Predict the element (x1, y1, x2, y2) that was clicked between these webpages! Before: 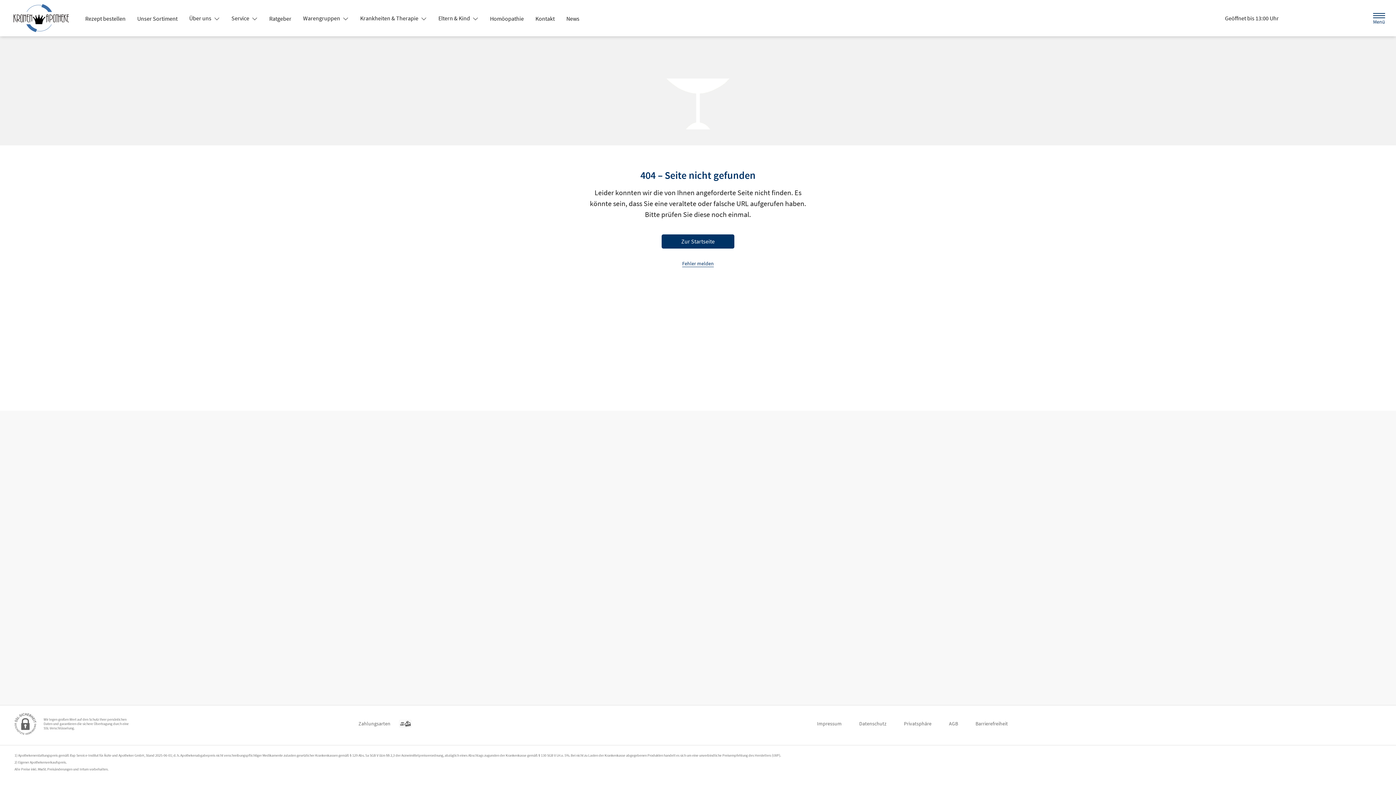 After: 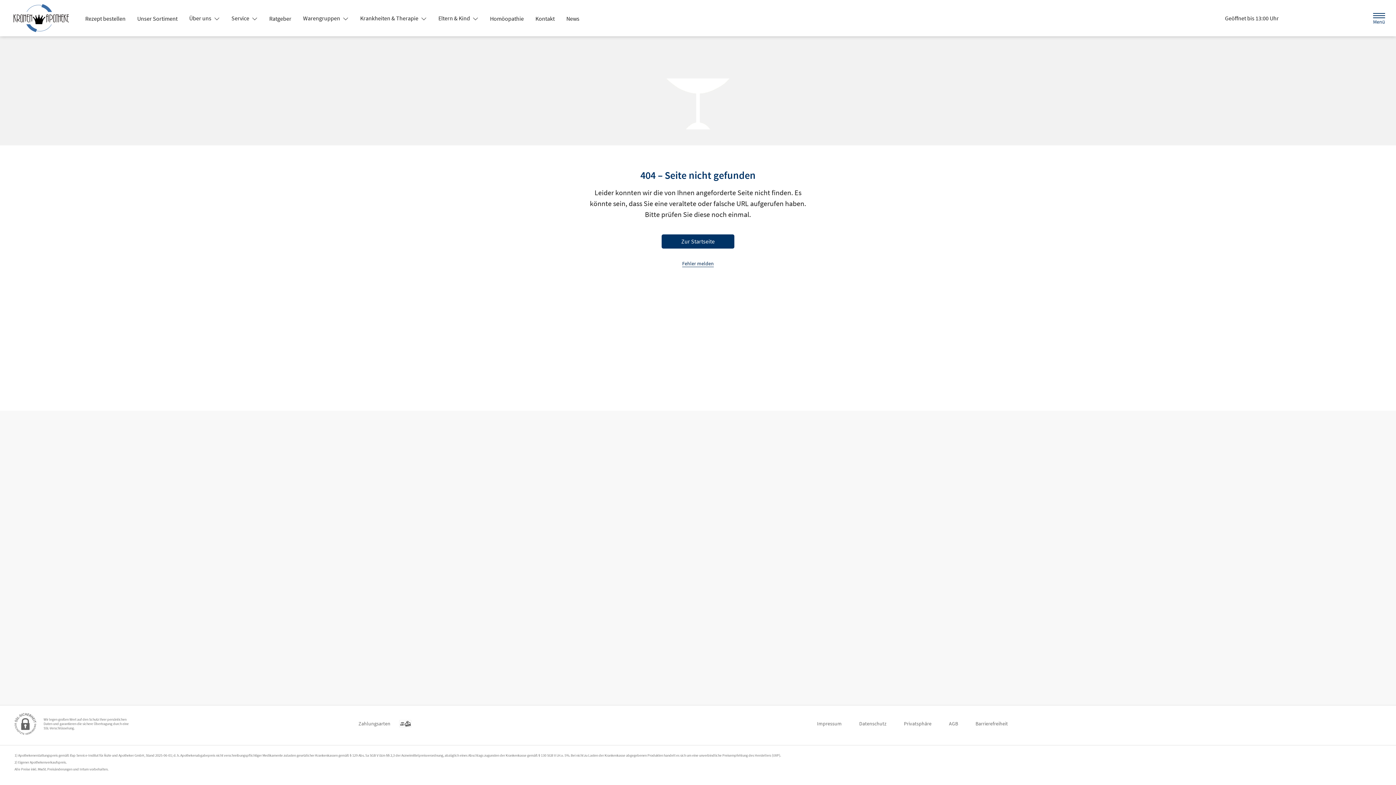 Action: bbox: (682, 260, 714, 266) label: Fehler melden